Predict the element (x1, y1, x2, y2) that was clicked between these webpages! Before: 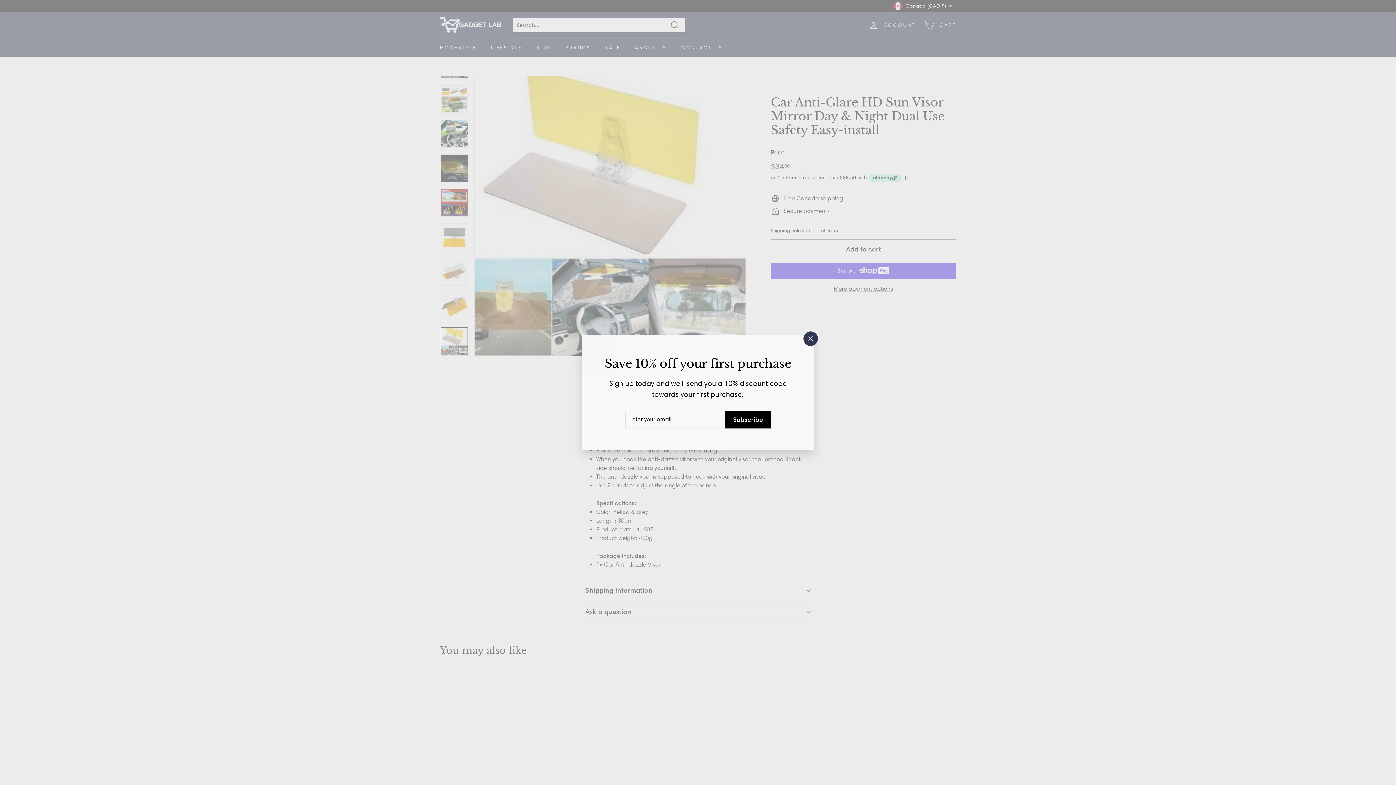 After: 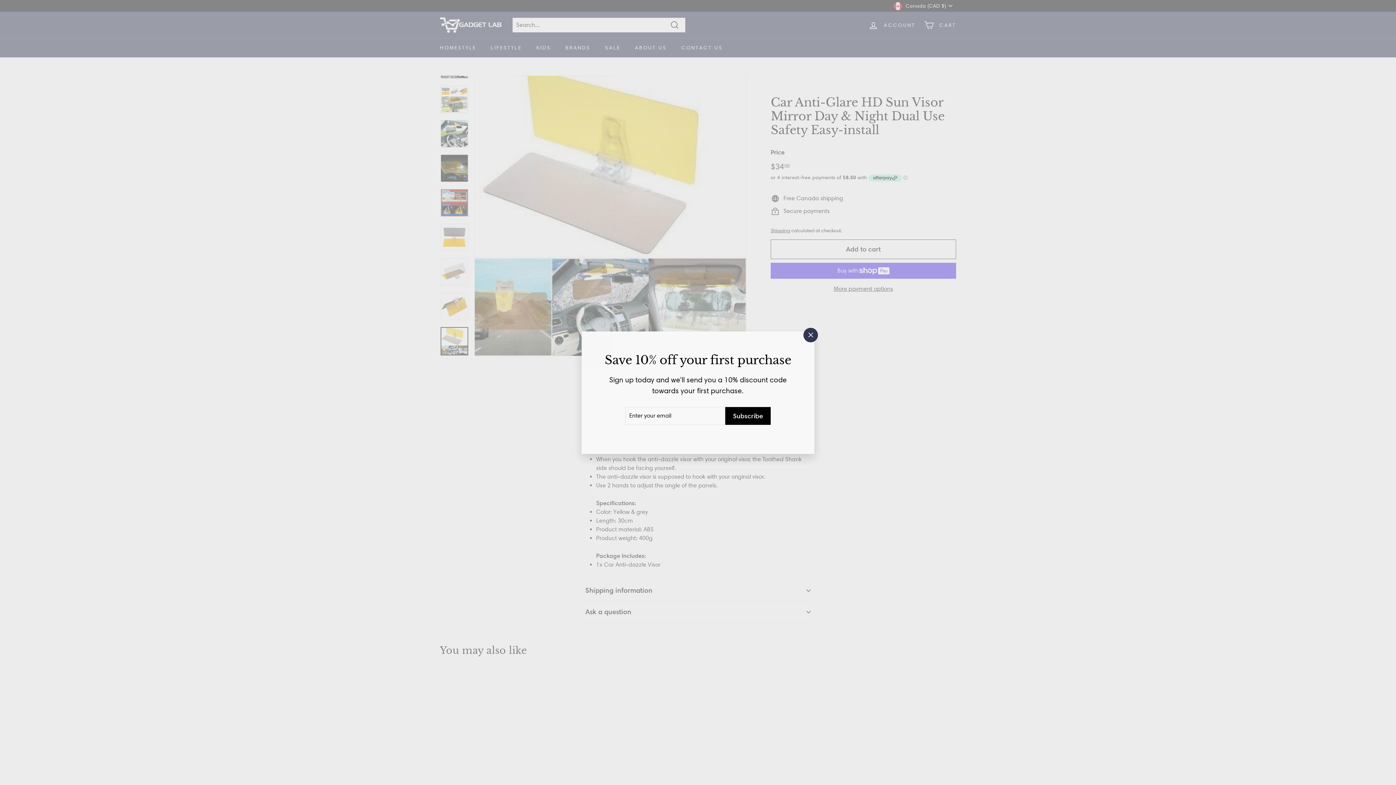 Action: bbox: (724, 410, 768, 427) label: Subscribe